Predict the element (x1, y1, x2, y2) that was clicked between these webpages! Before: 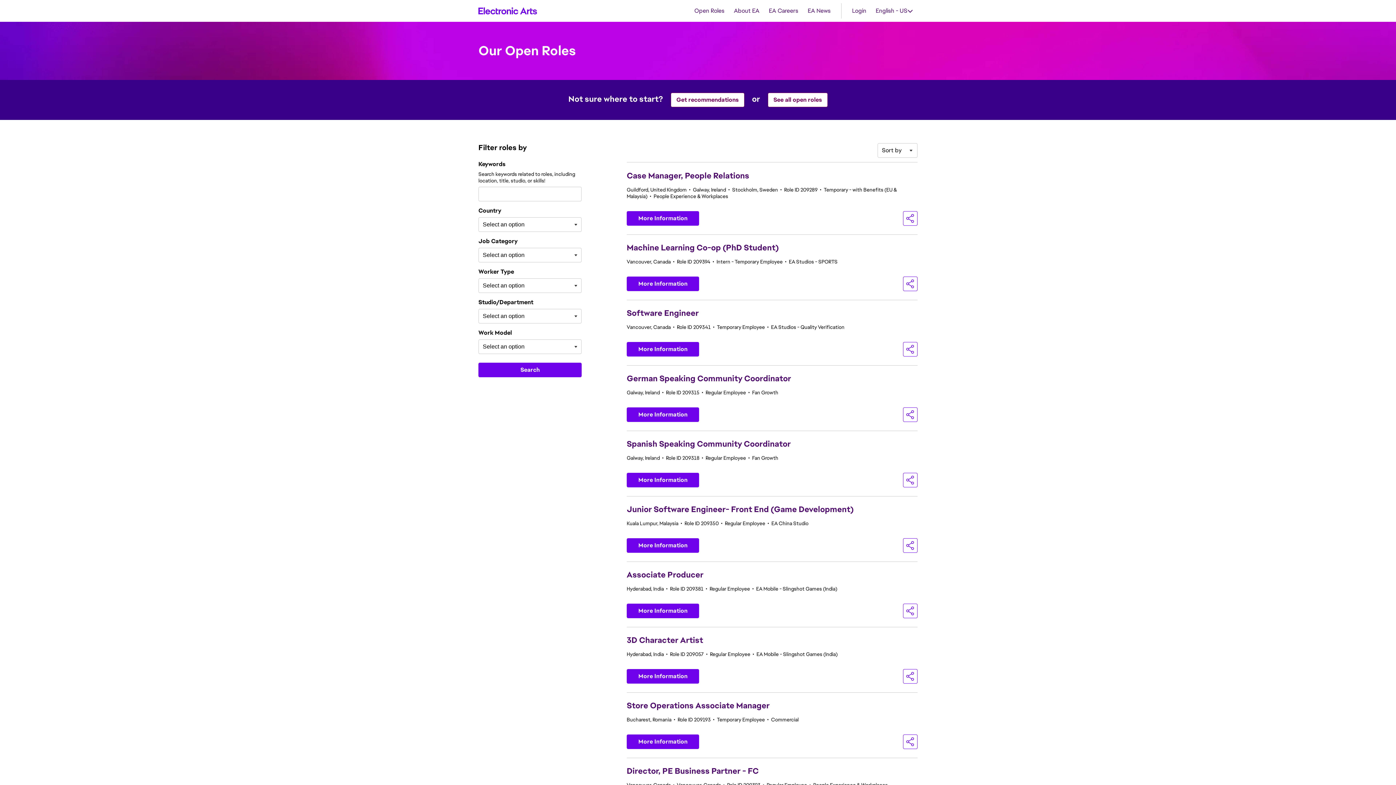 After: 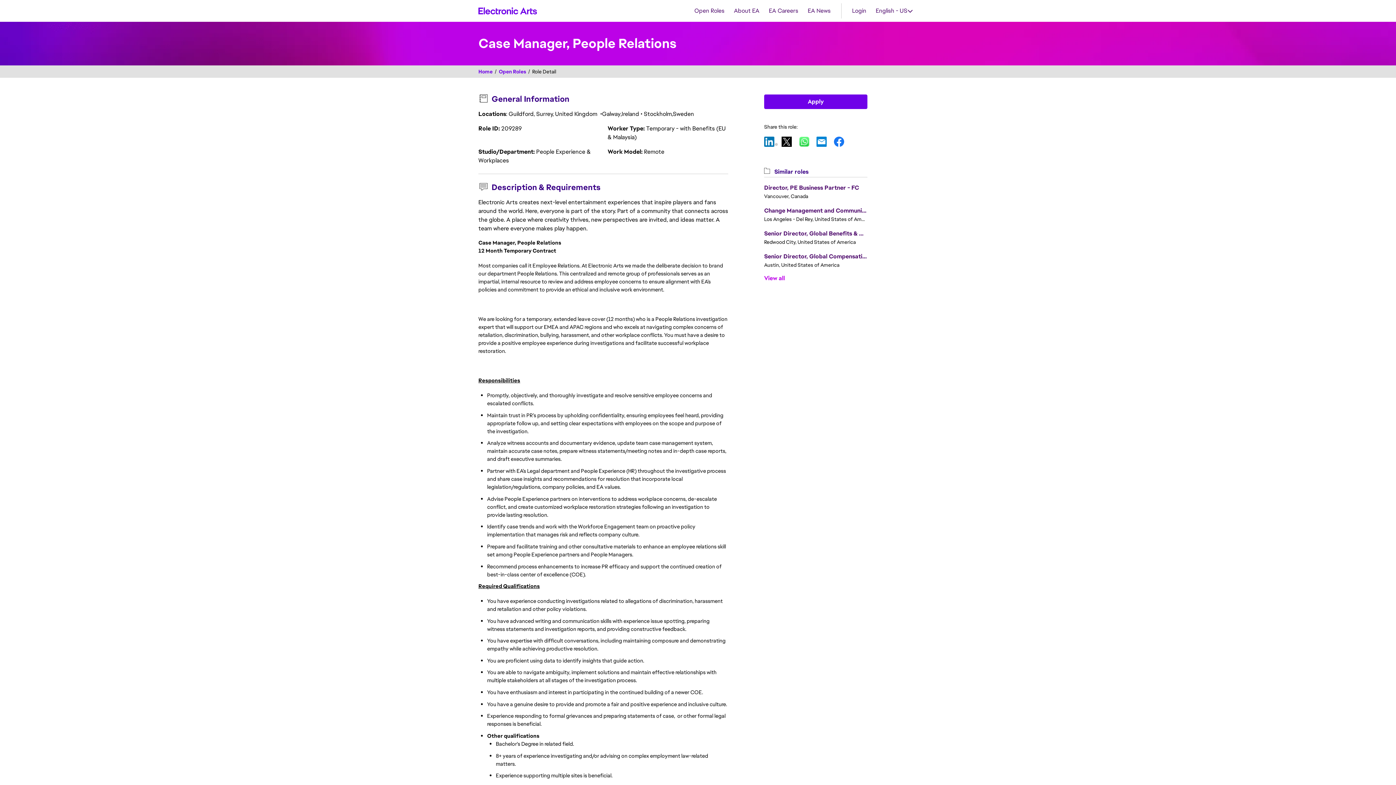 Action: bbox: (626, 170, 749, 181) label: Case Manager, People Relations